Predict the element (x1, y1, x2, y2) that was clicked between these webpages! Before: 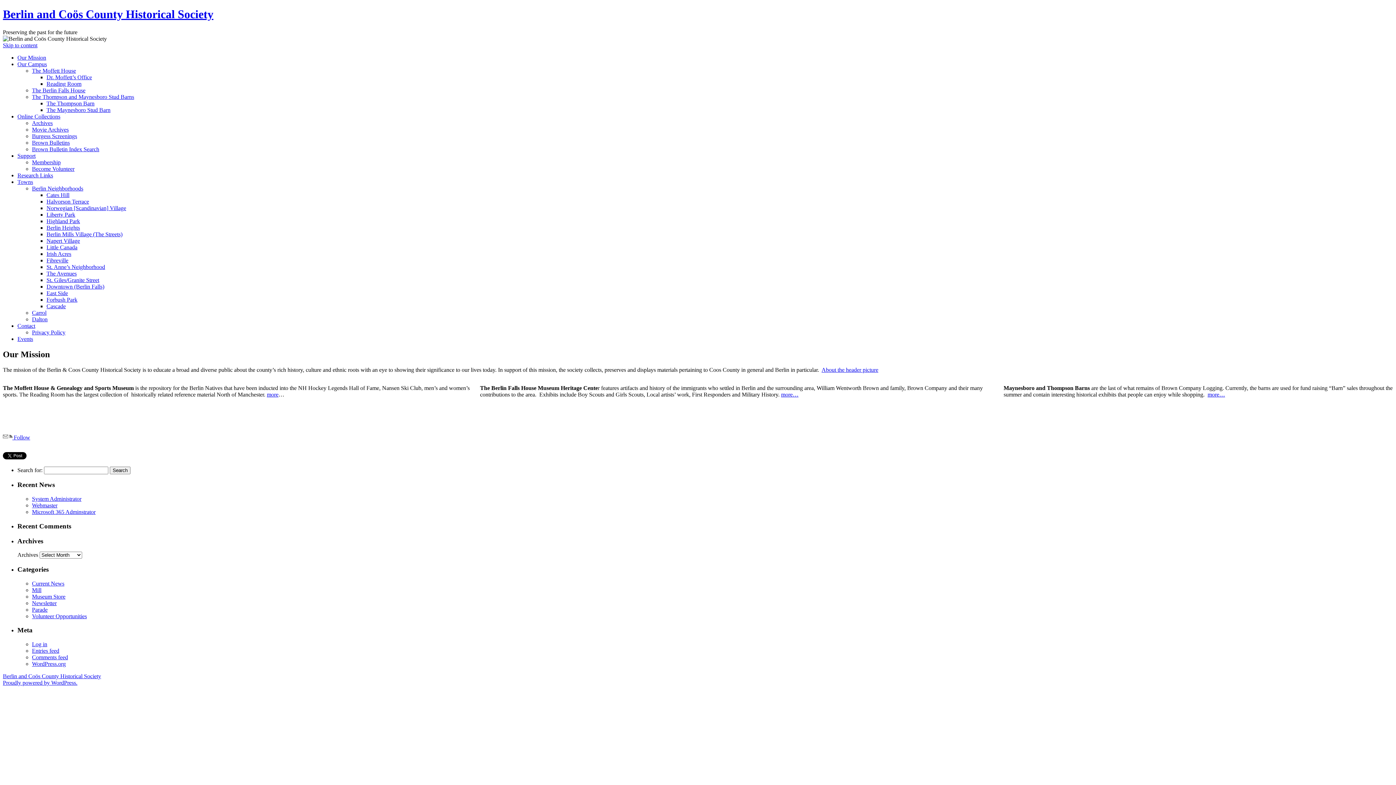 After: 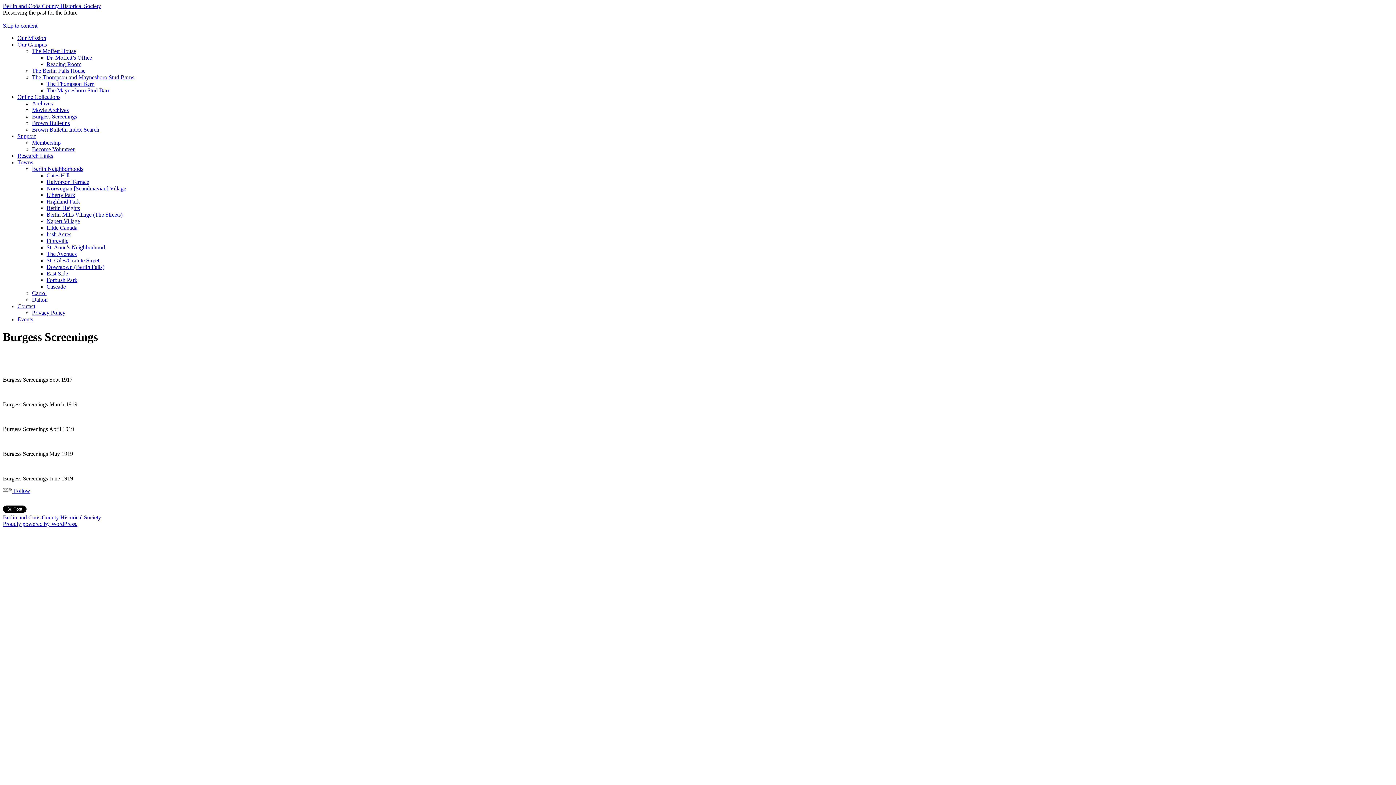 Action: label: Burgess Screenings bbox: (32, 133, 77, 139)